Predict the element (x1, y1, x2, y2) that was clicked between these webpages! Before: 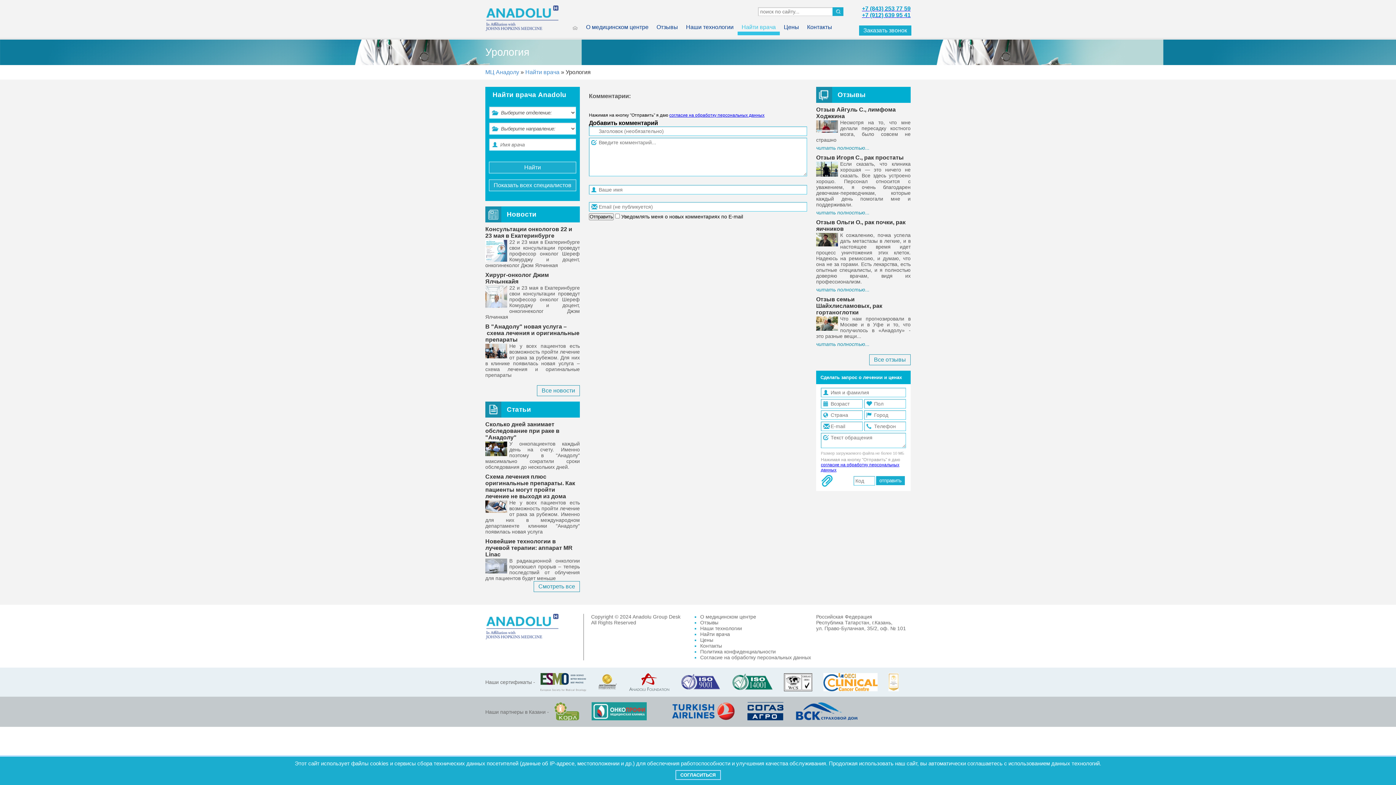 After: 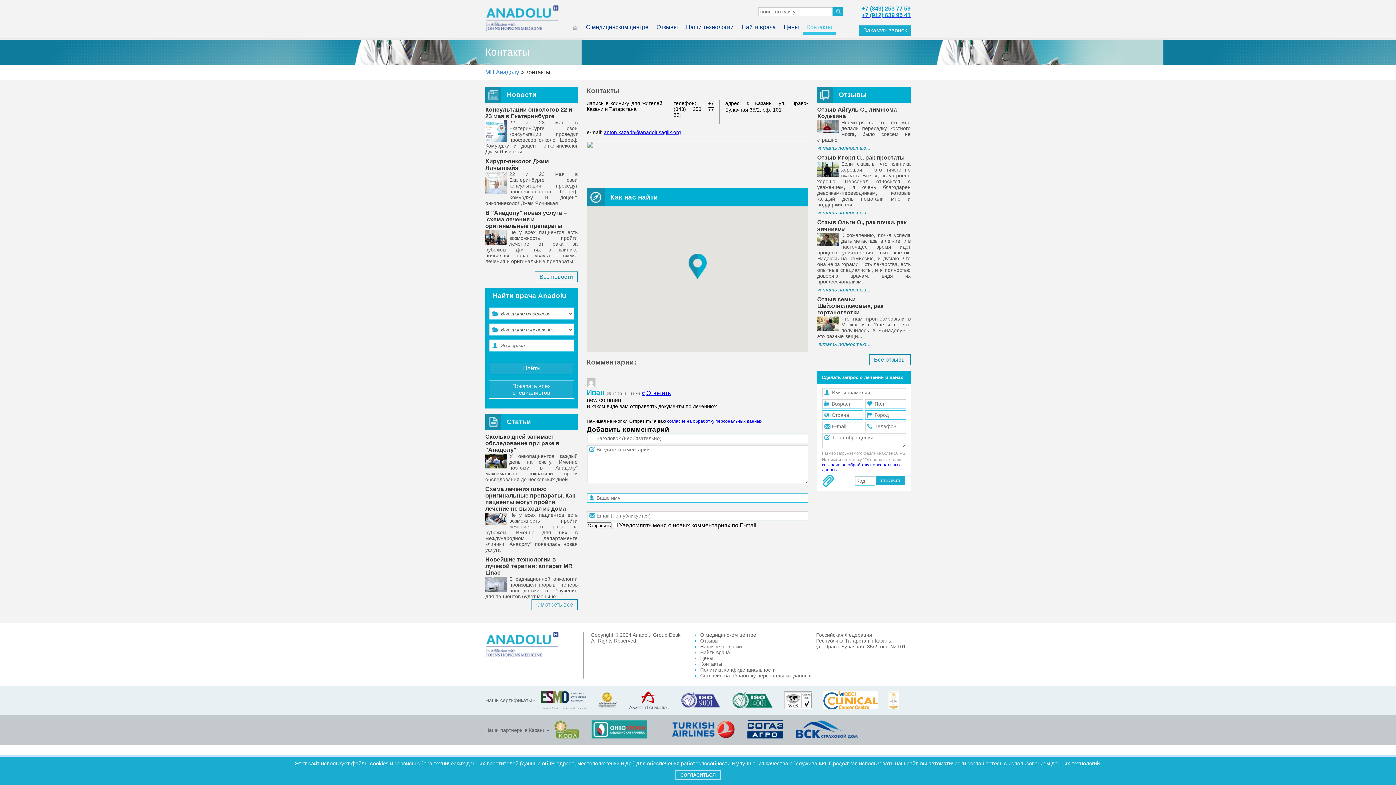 Action: label: Контакты bbox: (803, 21, 836, 35)